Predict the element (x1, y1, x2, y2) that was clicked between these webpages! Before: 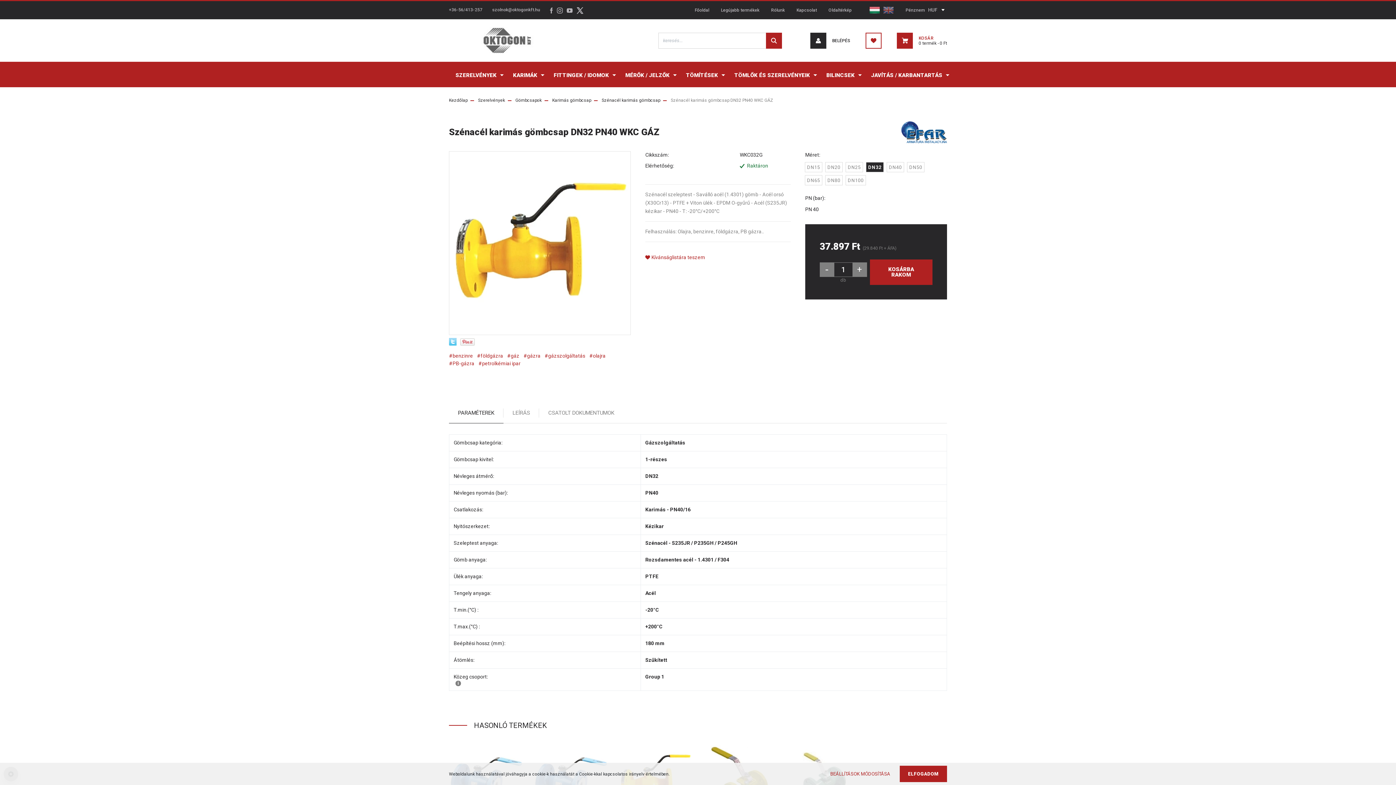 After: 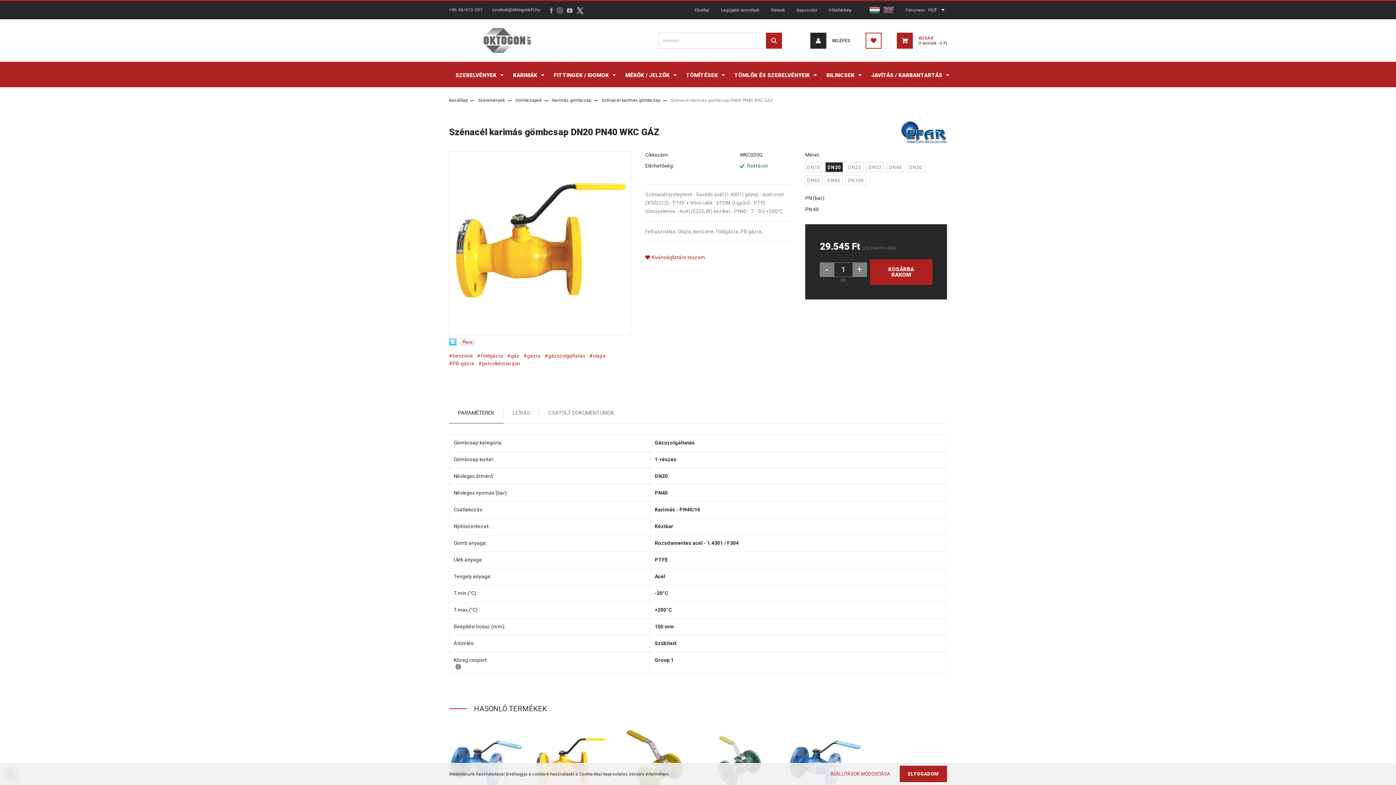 Action: bbox: (825, 162, 842, 172) label: DN20